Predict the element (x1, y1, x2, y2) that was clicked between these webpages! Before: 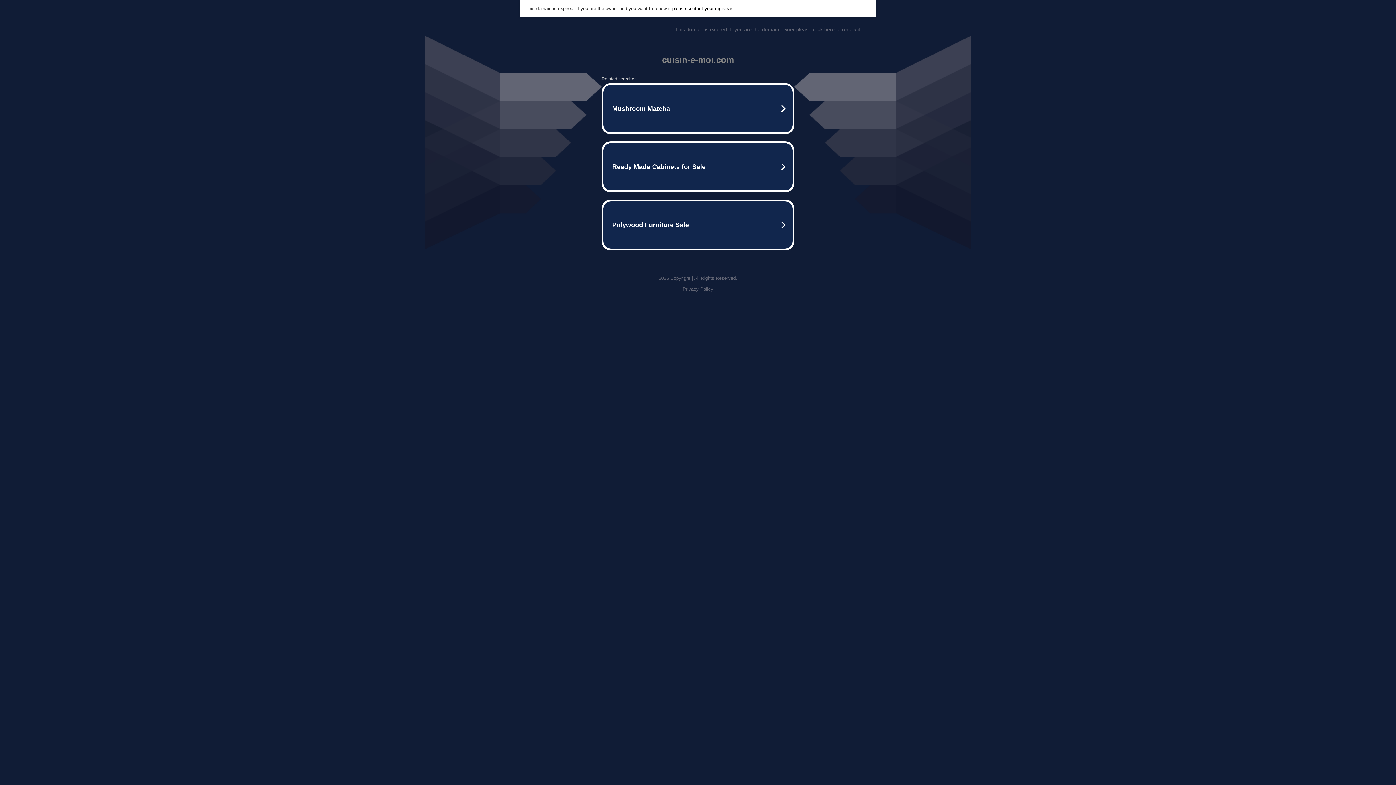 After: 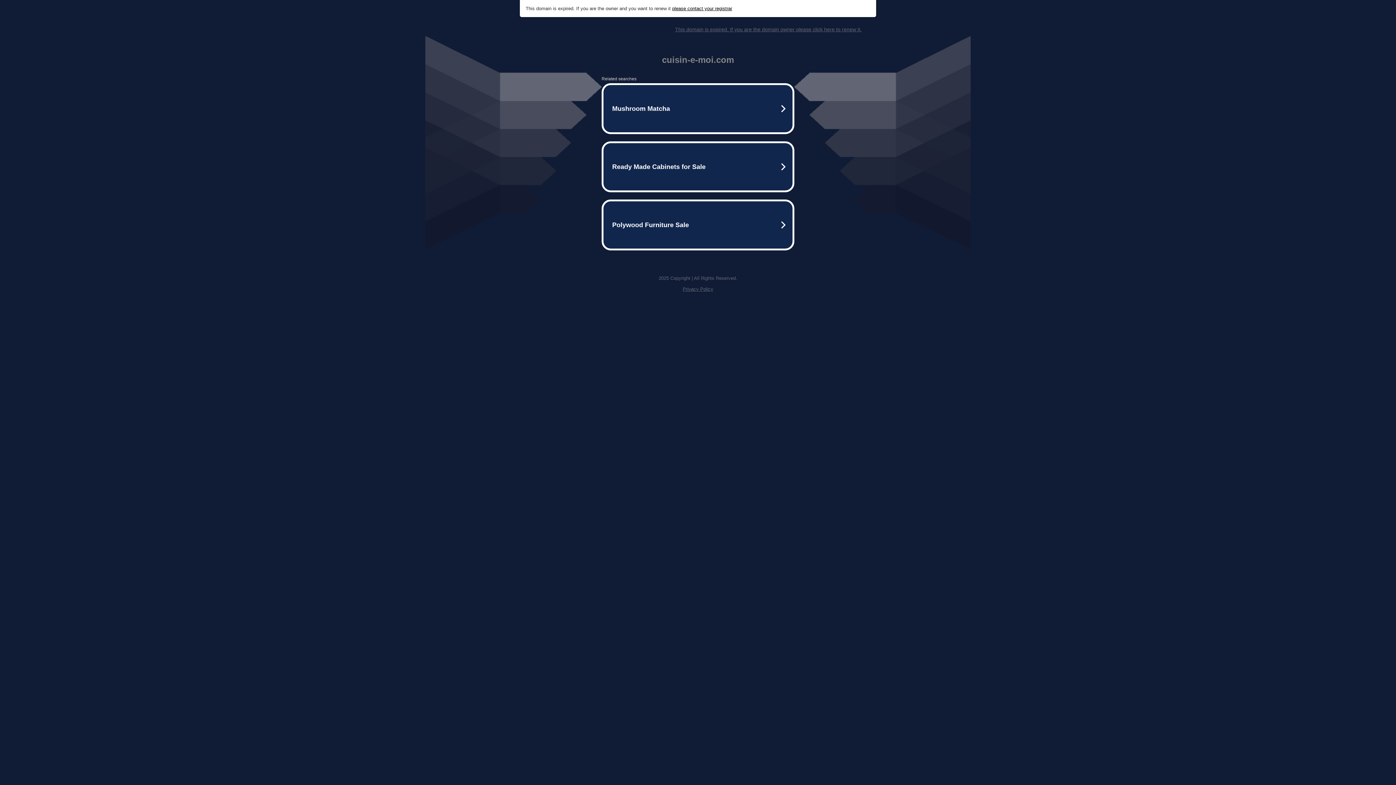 Action: bbox: (675, 26, 861, 32) label: This domain is expired. If you are the domain owner please click here to renew it.